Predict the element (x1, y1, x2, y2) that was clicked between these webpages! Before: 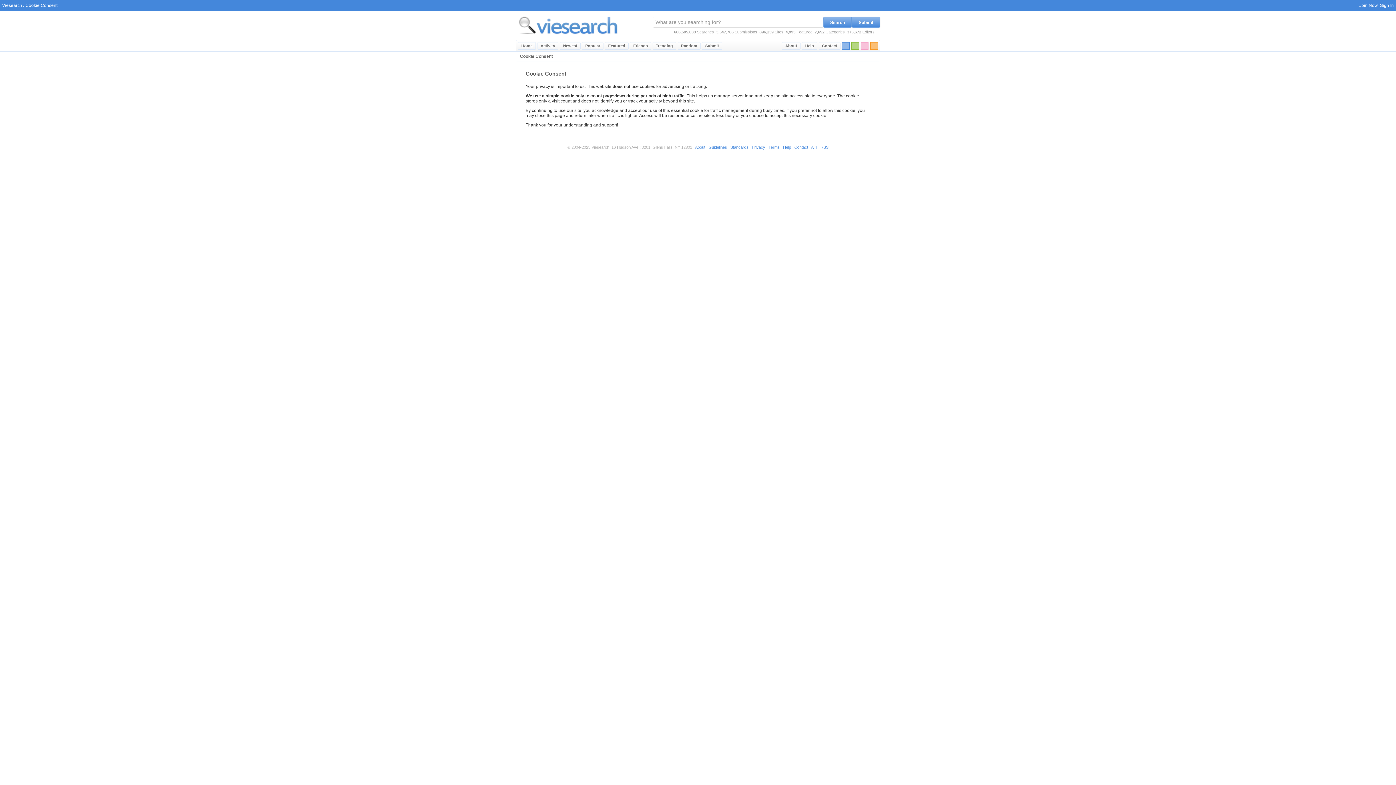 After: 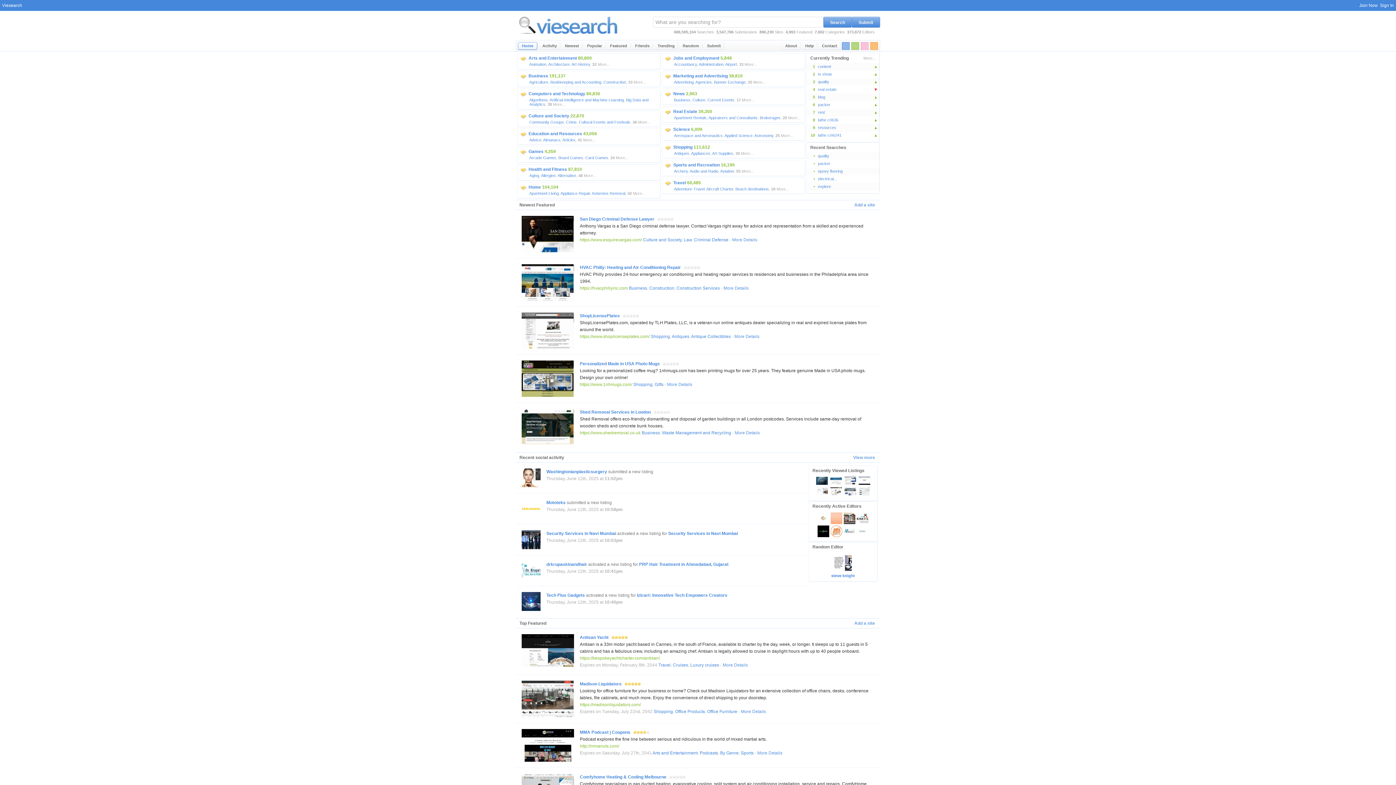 Action: label: Viesearch bbox: (2, 2, 22, 8)